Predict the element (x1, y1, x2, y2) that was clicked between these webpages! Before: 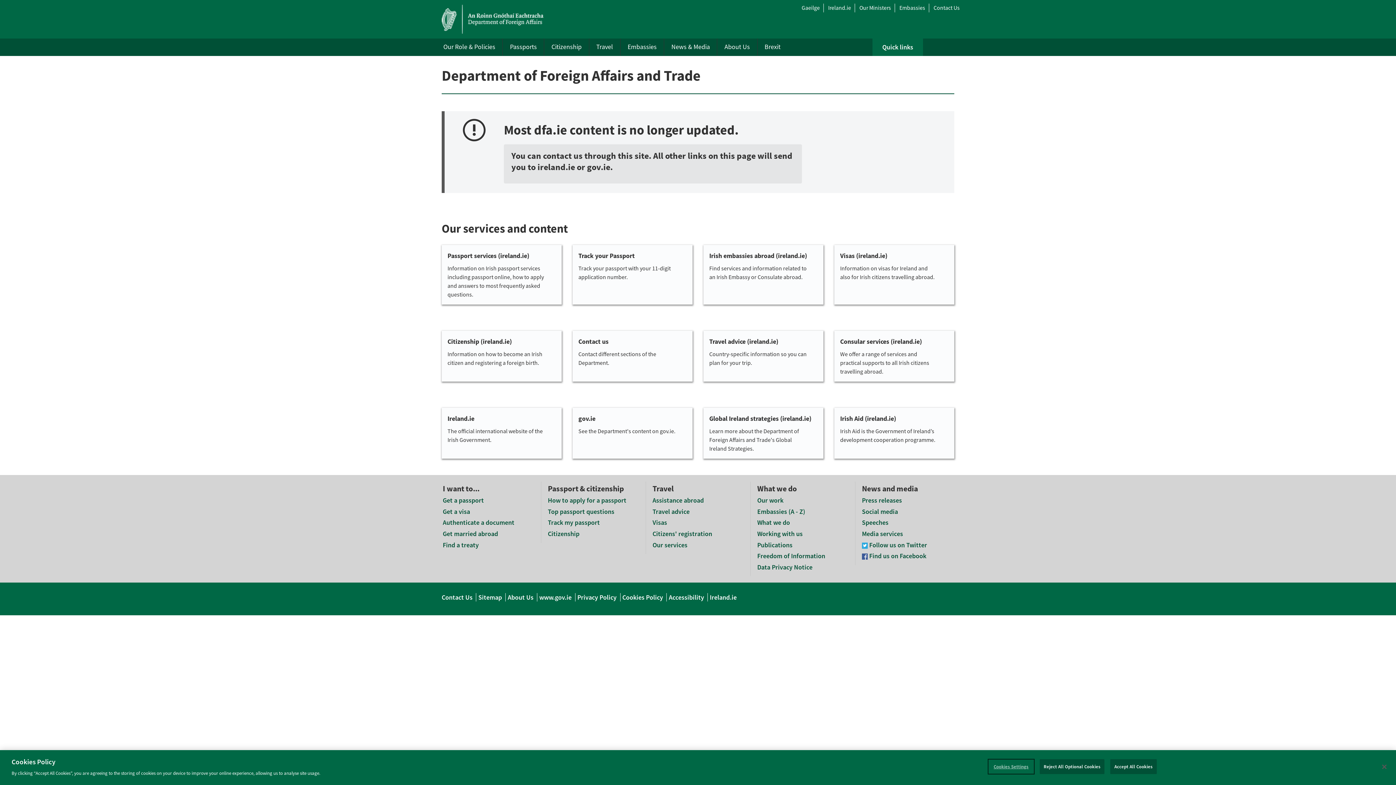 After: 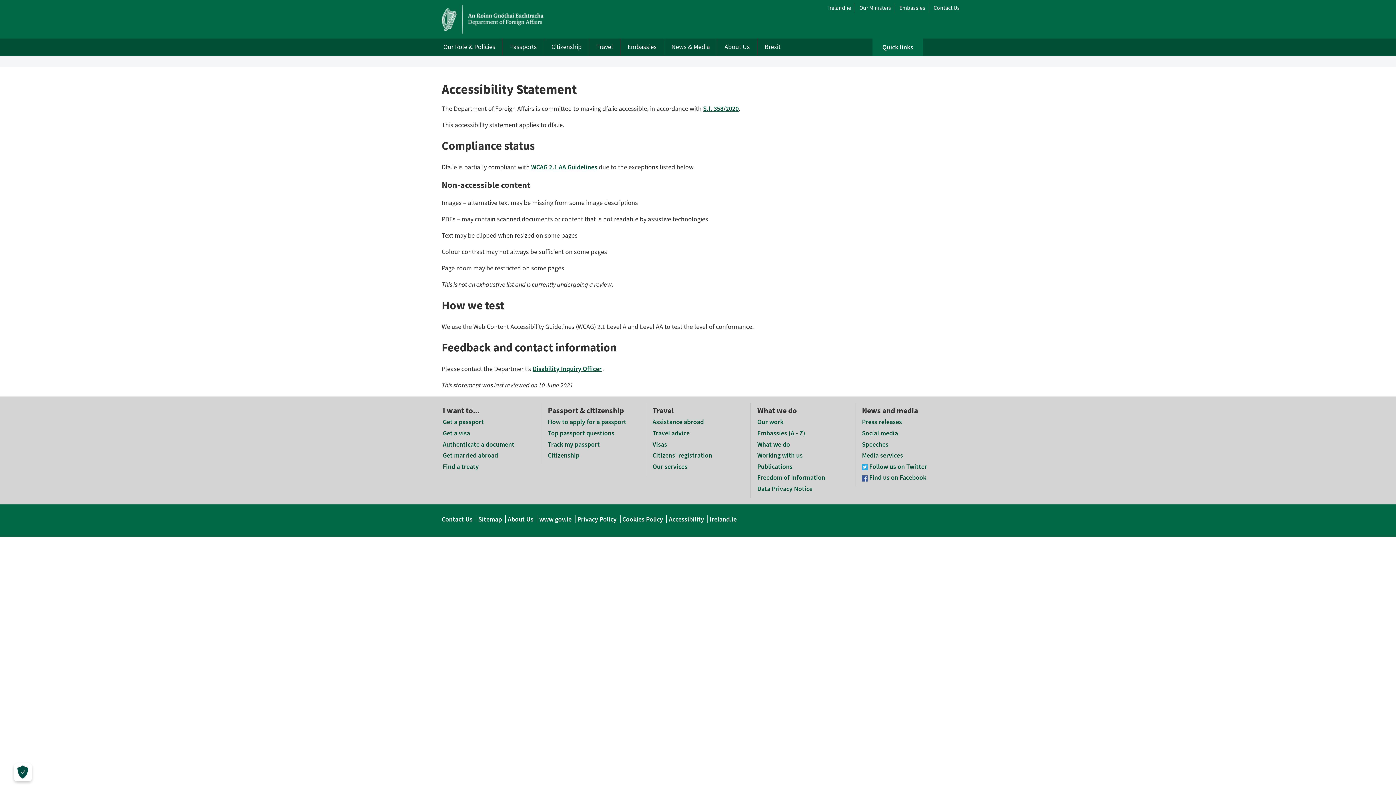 Action: label: Accessibility bbox: (666, 593, 706, 601)